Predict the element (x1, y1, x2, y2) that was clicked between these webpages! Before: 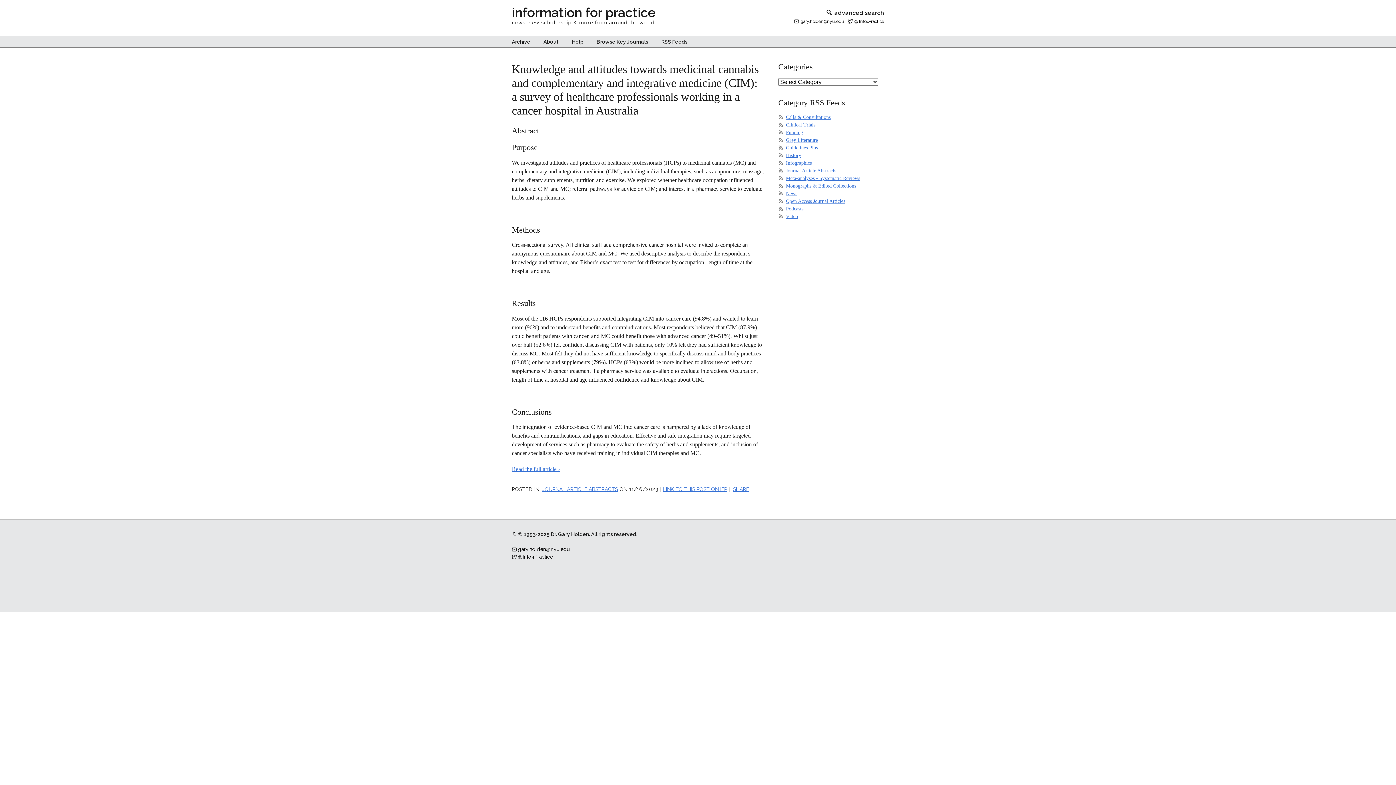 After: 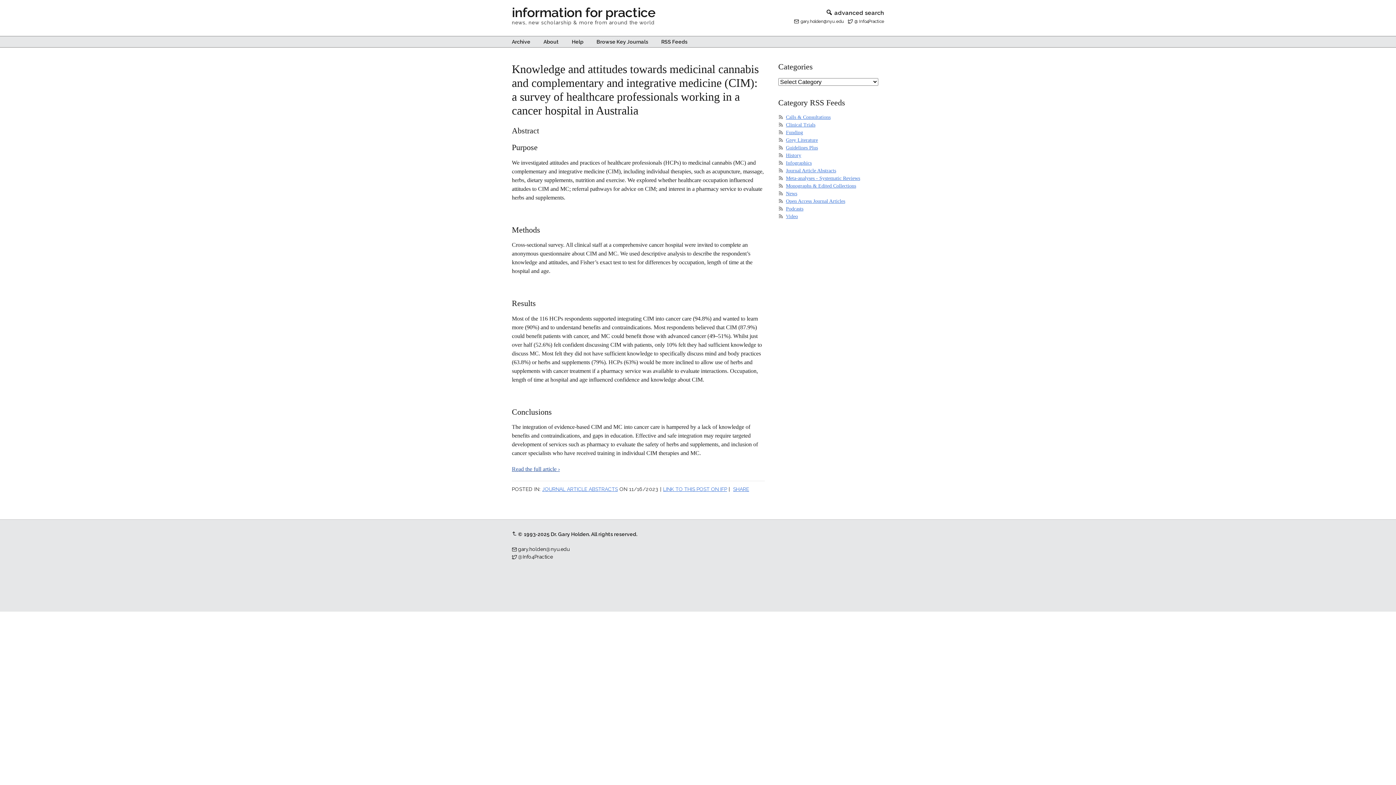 Action: label: Read the full article › bbox: (512, 466, 560, 472)